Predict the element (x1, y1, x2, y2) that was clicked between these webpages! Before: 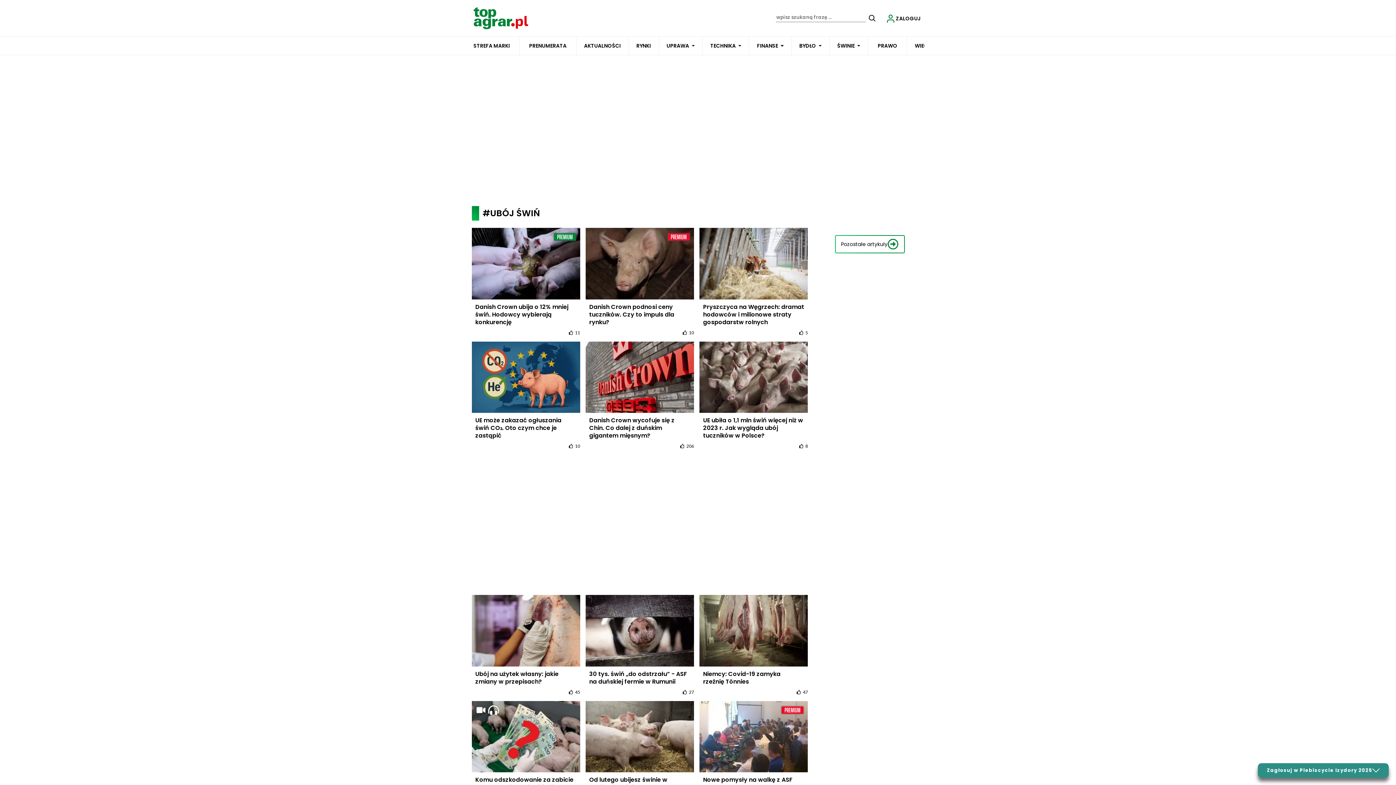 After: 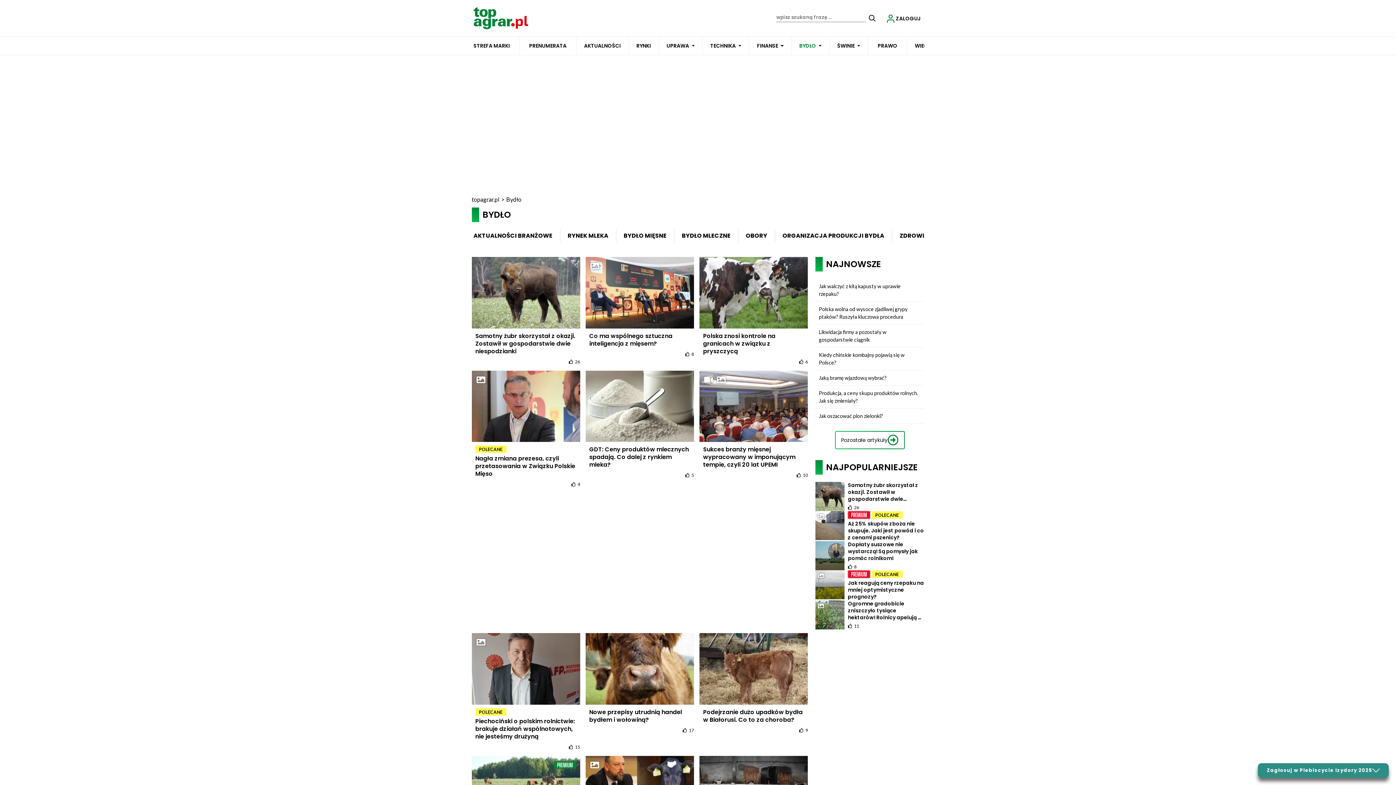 Action: bbox: (799, 36, 816, 54) label: BYDŁO